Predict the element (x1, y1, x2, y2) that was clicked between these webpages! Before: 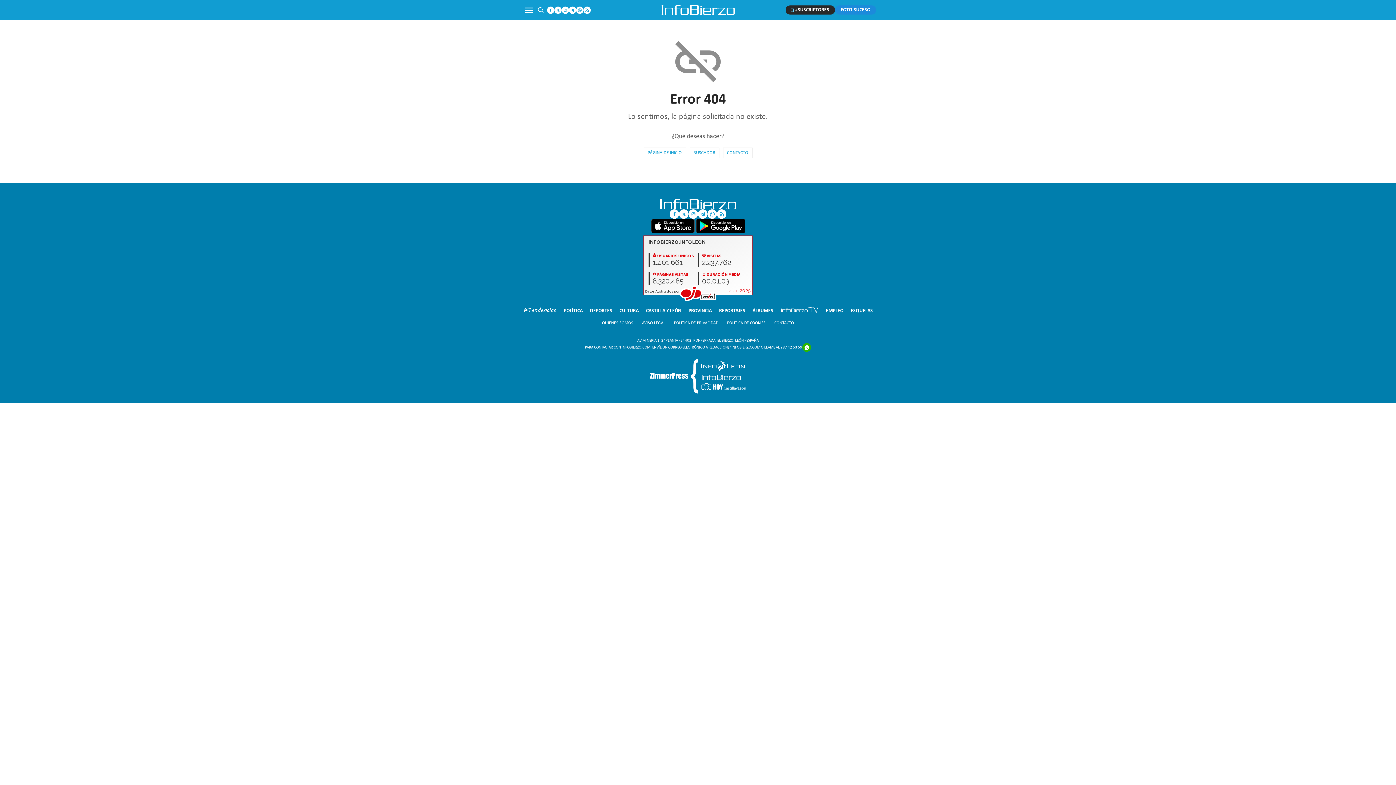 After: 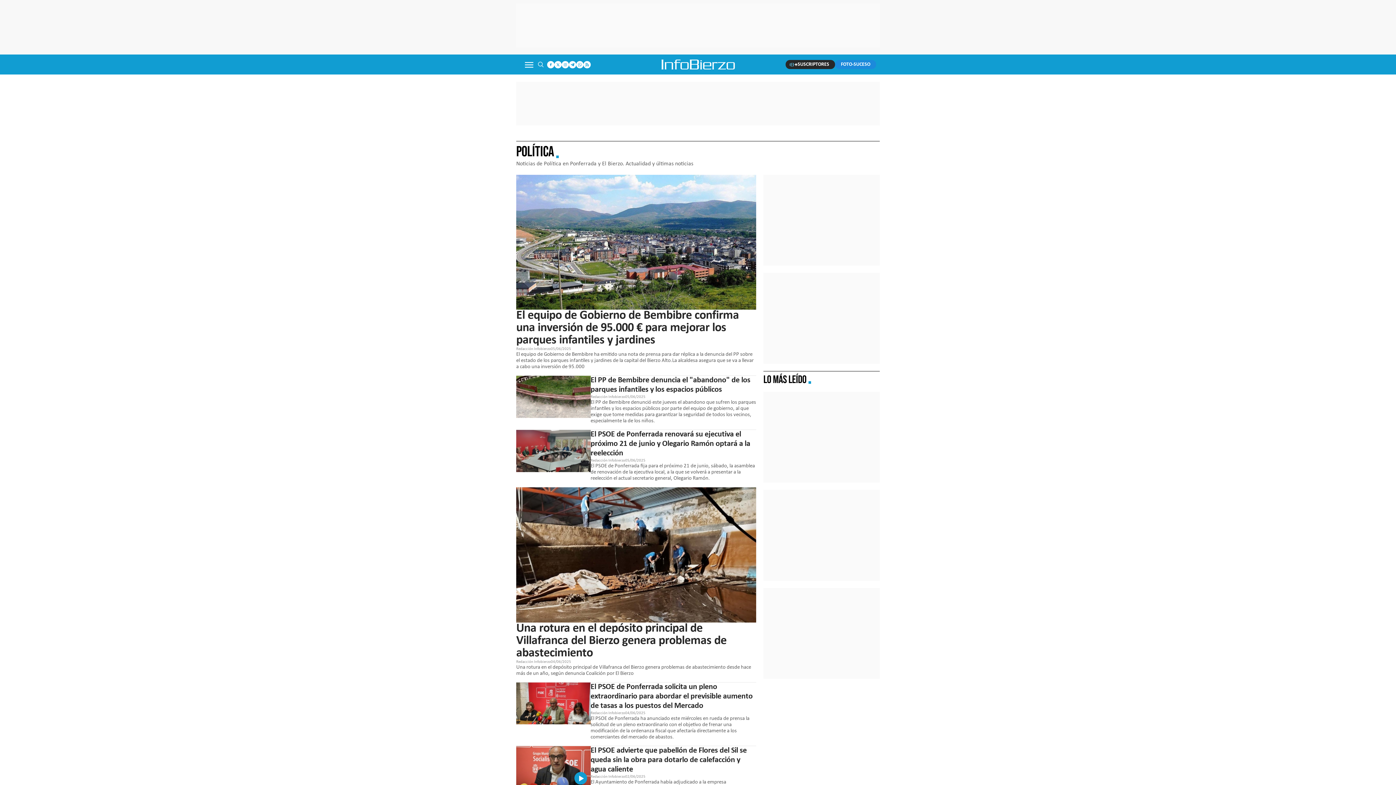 Action: bbox: (560, 305, 586, 317) label: POLÍTICA